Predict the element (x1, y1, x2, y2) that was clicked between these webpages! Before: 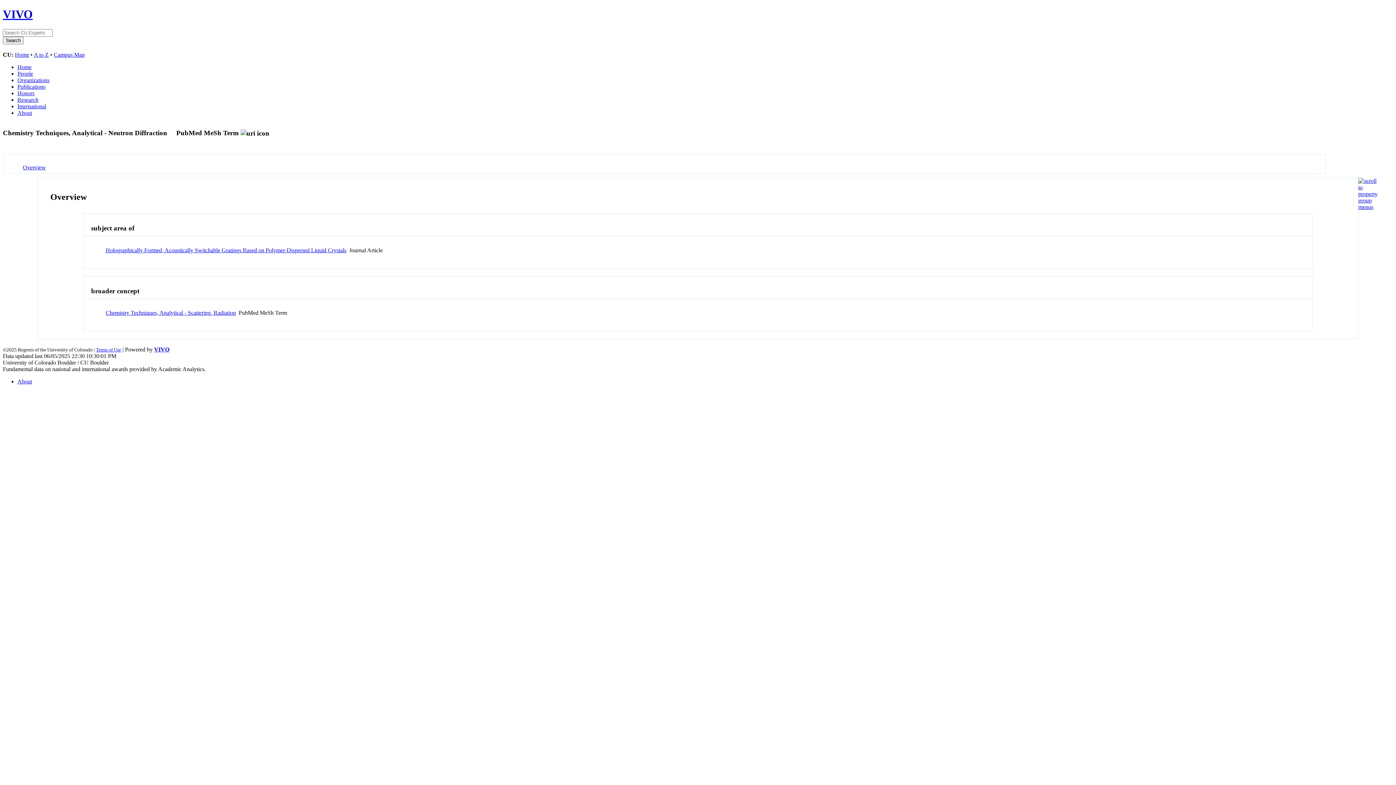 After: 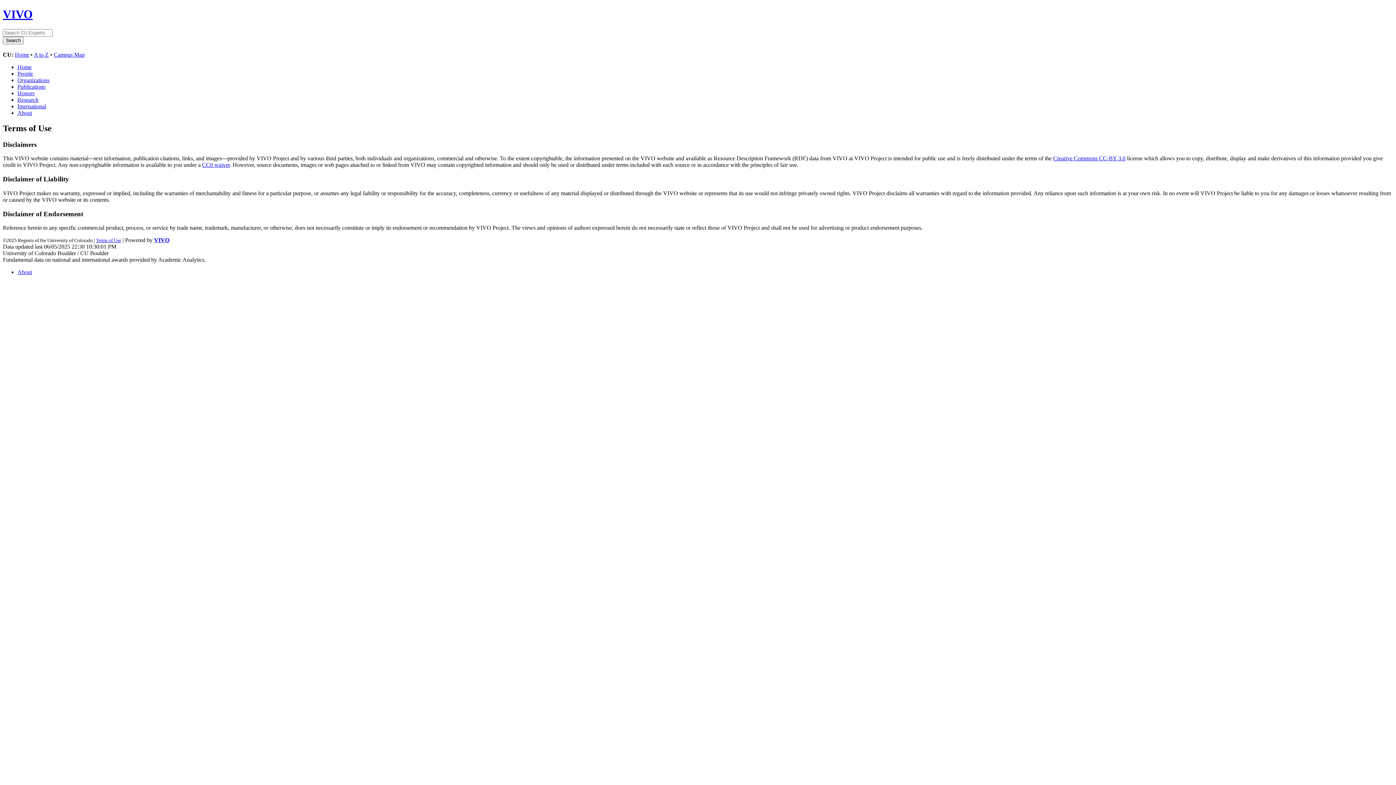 Action: label: Terms of Use bbox: (96, 347, 121, 352)